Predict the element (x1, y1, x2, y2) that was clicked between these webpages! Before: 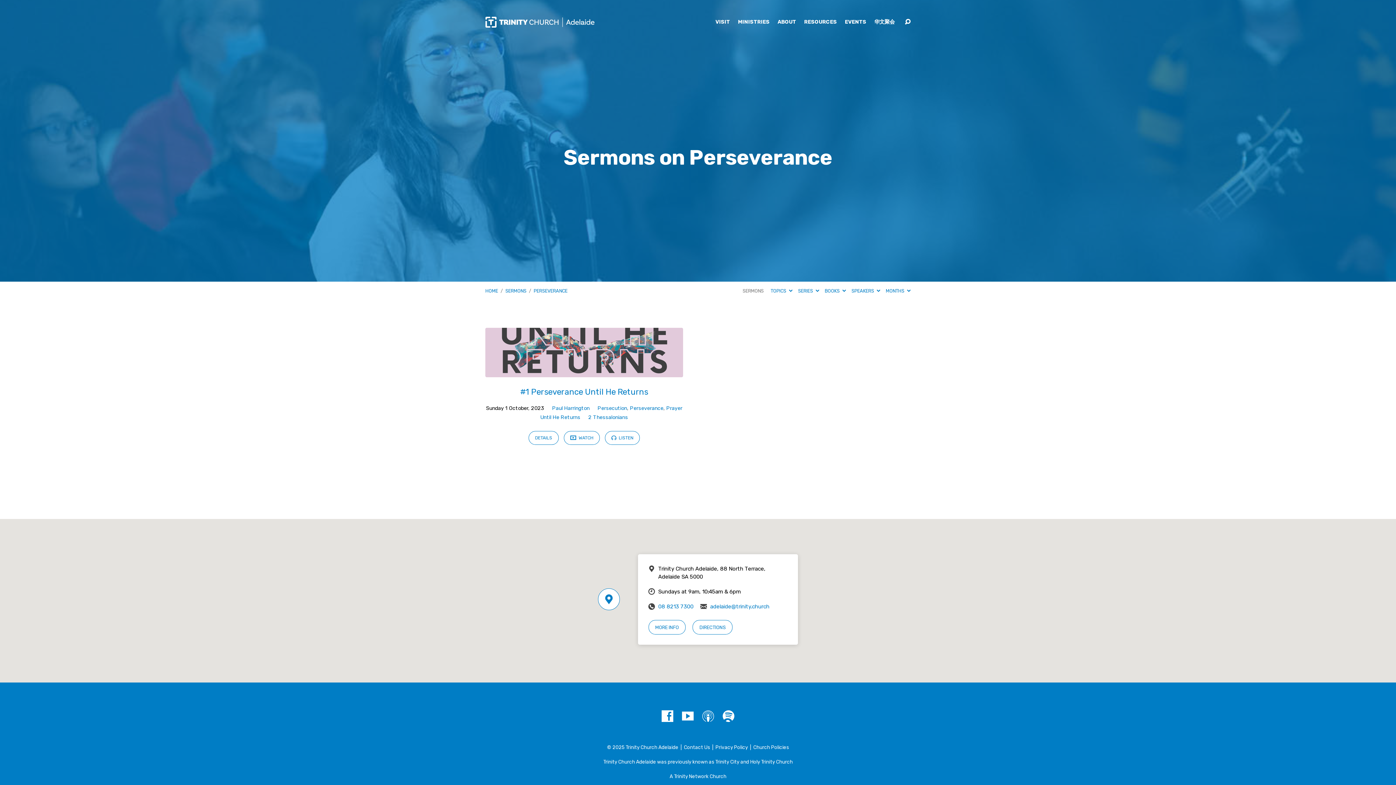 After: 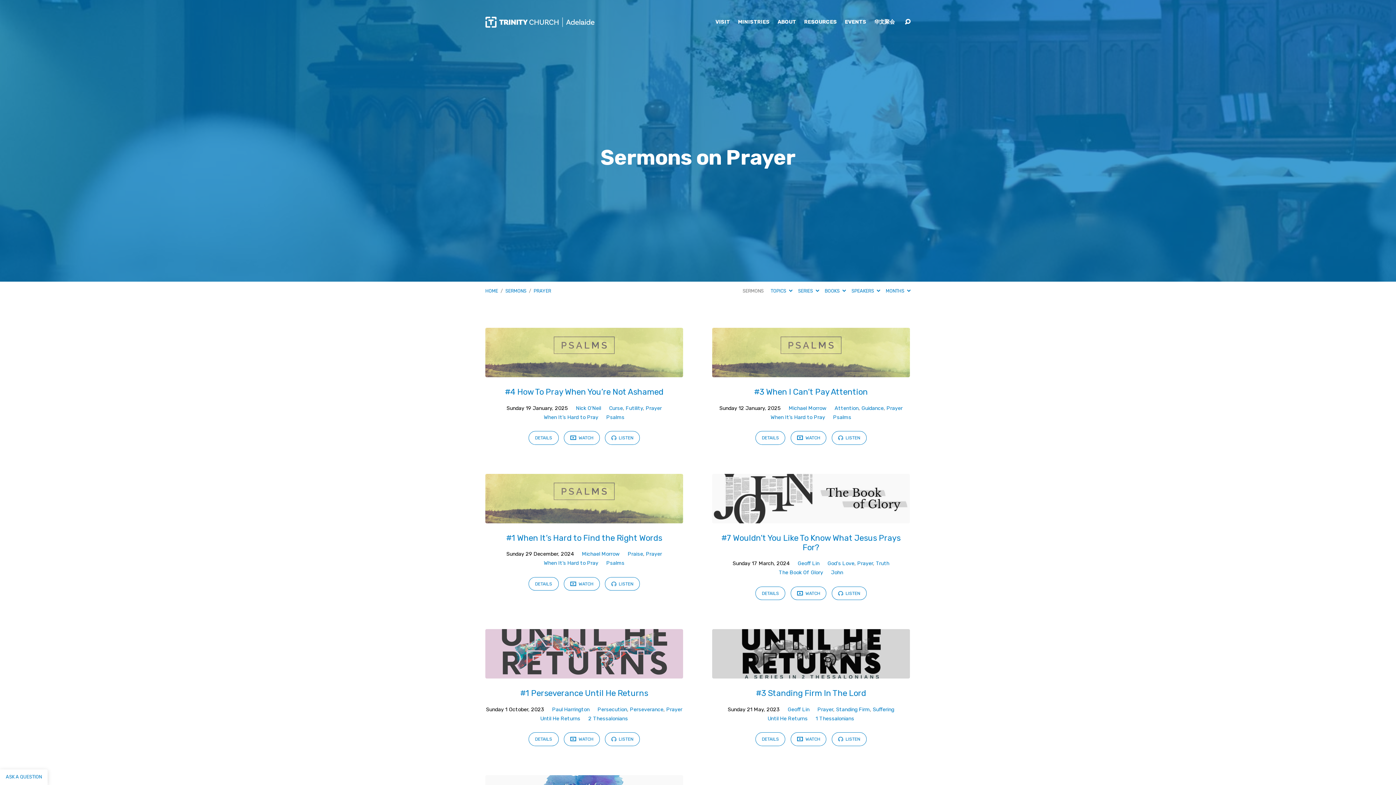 Action: label: Prayer bbox: (666, 405, 682, 411)